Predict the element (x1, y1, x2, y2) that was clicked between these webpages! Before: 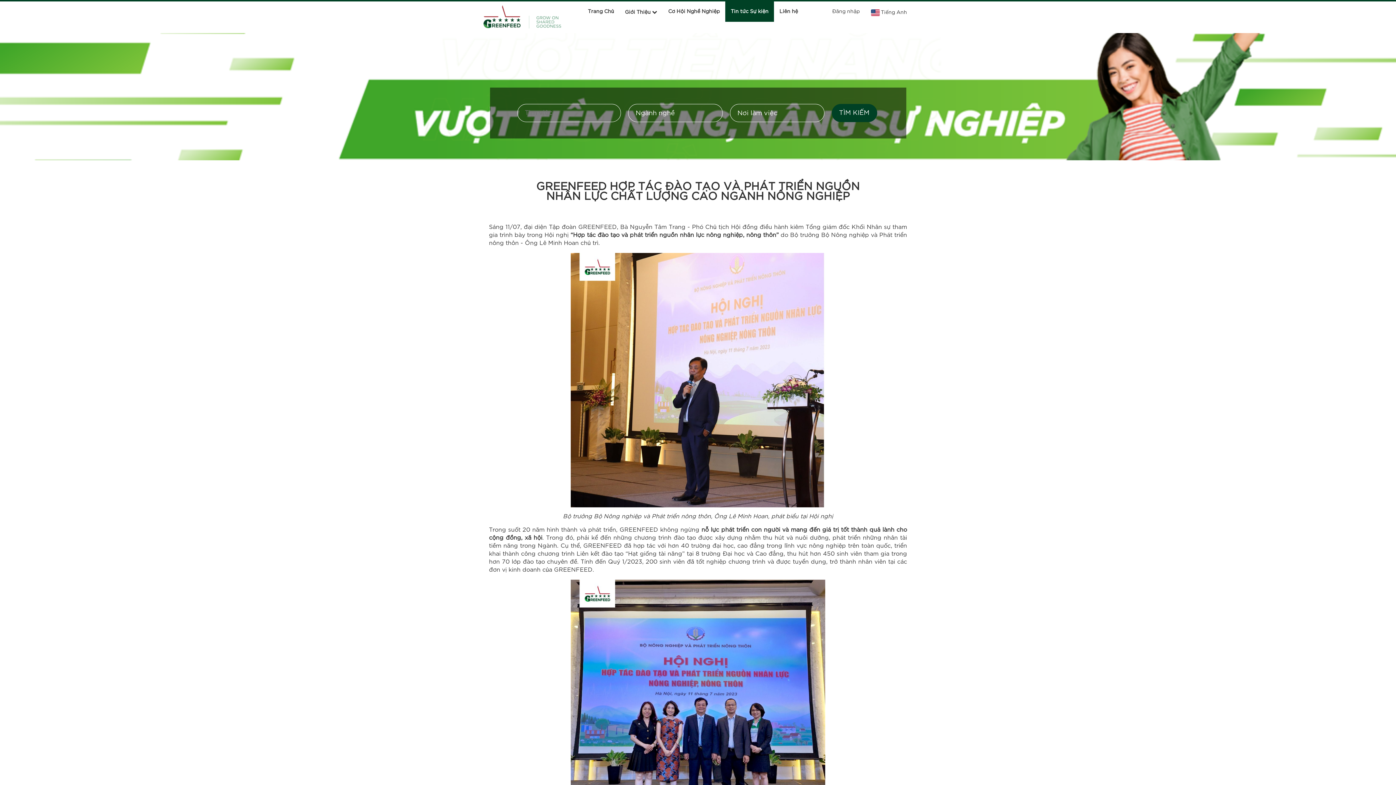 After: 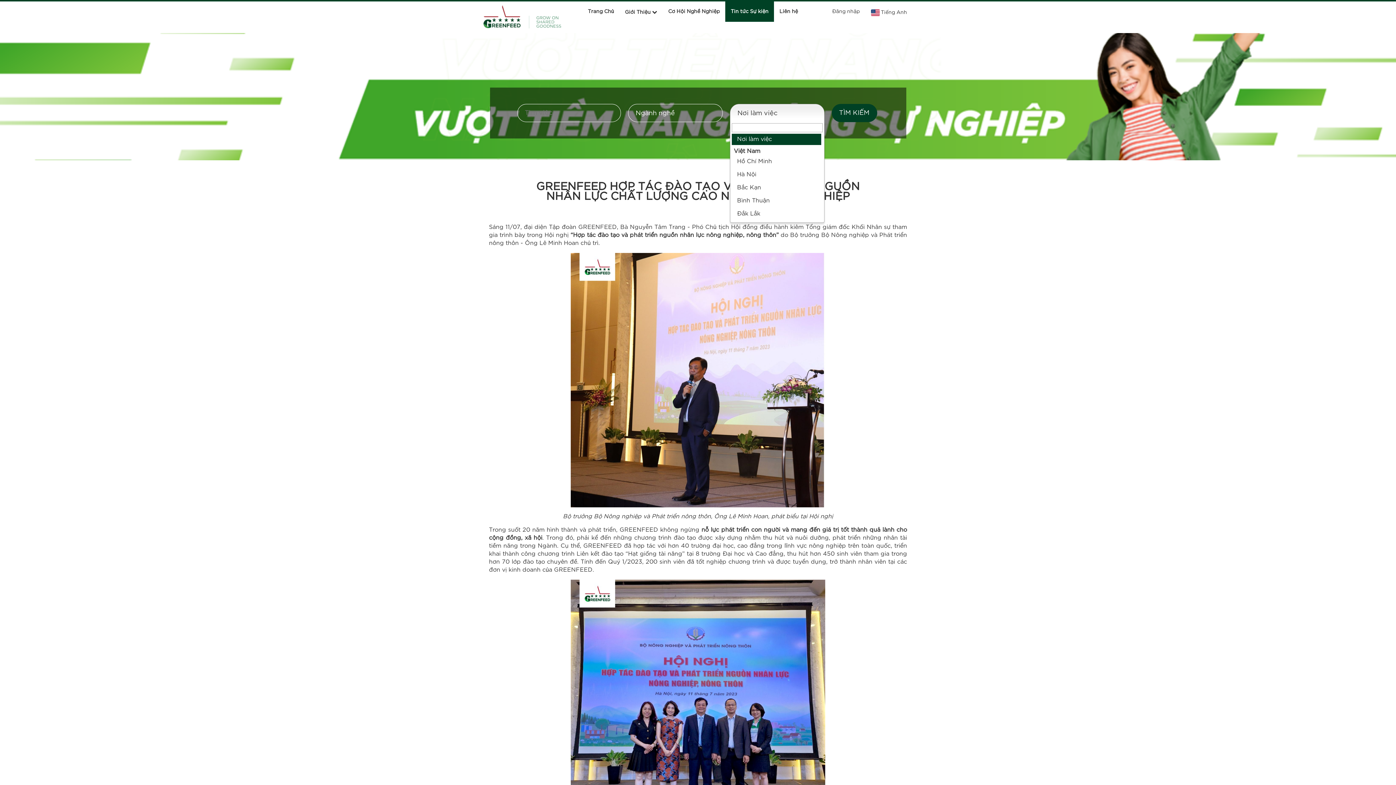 Action: label: Nơi làm việc bbox: (730, 104, 824, 122)